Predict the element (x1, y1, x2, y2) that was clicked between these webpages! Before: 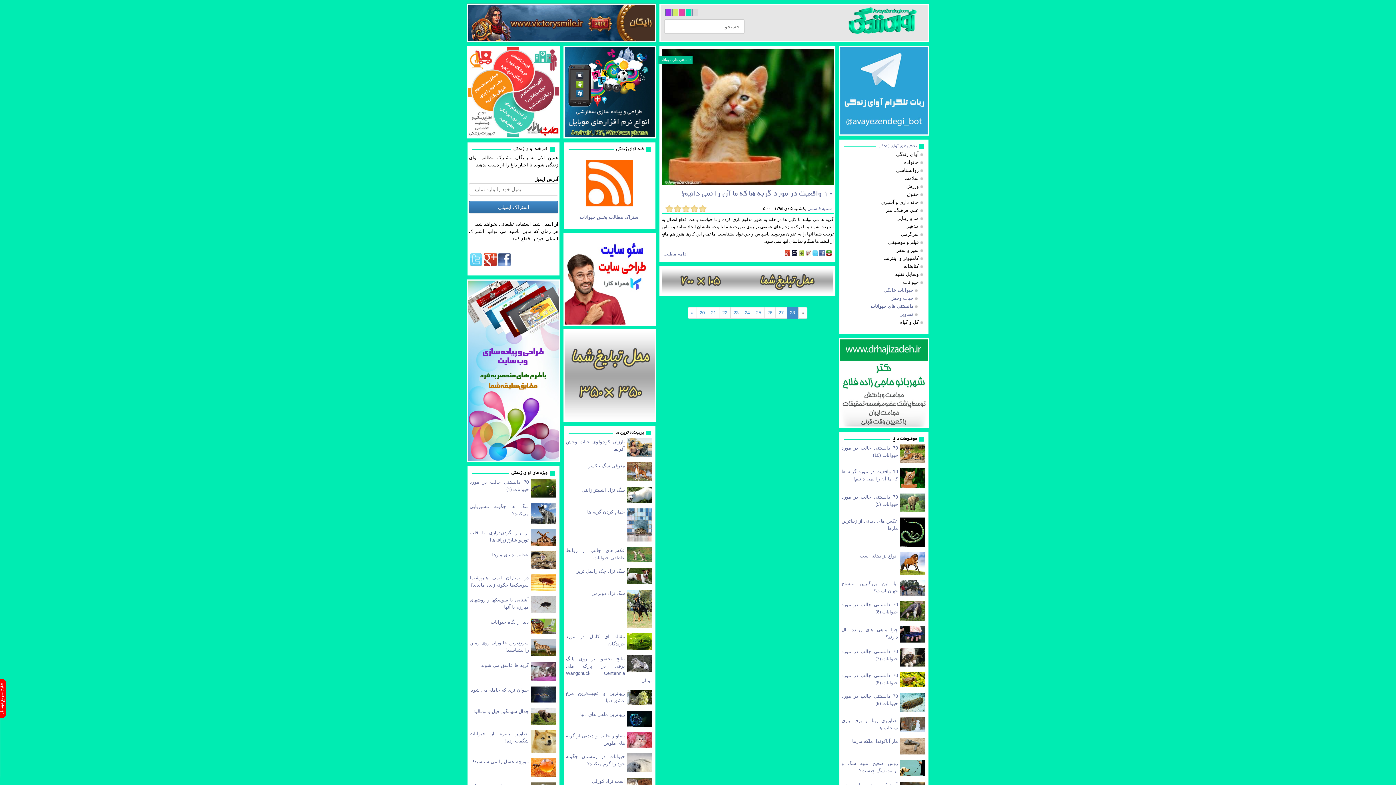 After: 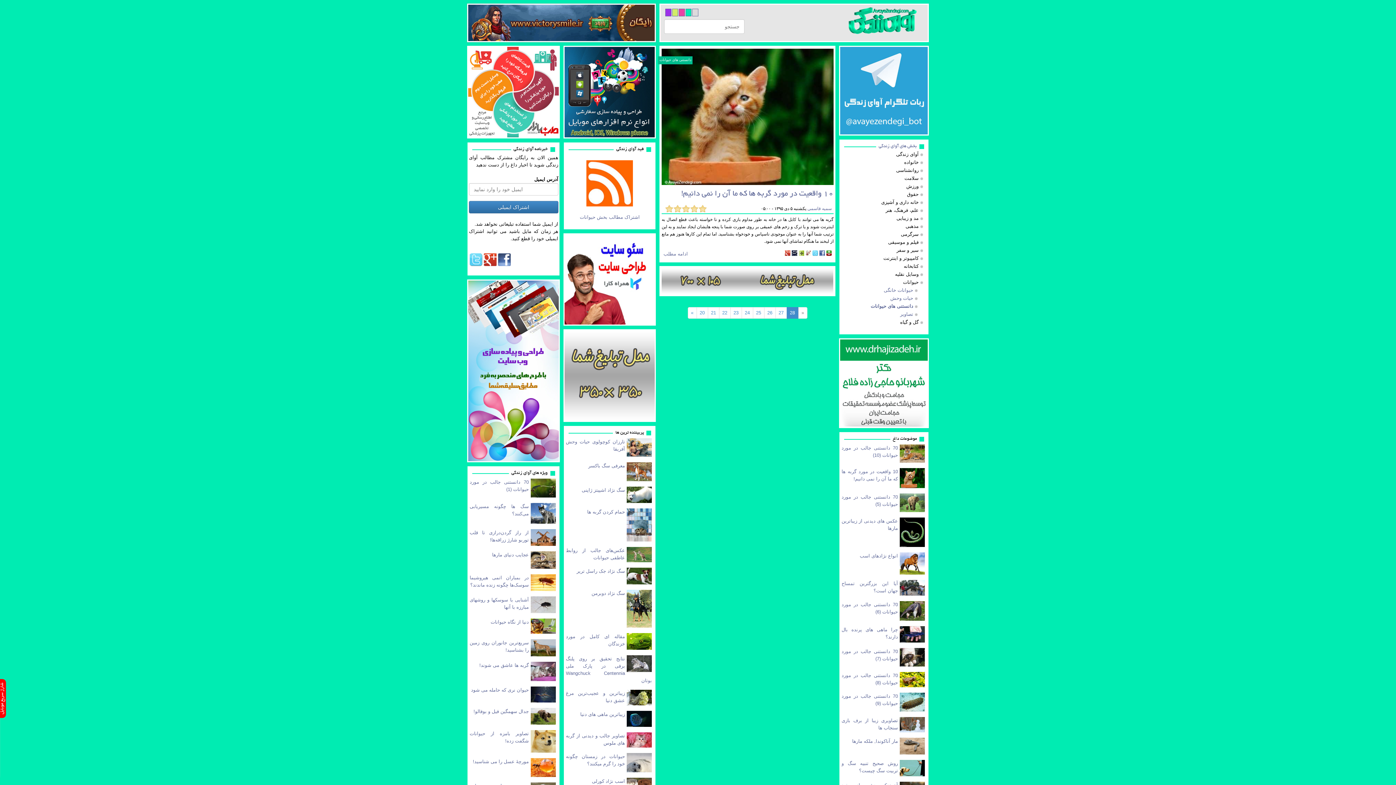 Action: bbox: (564, 234, 654, 324)